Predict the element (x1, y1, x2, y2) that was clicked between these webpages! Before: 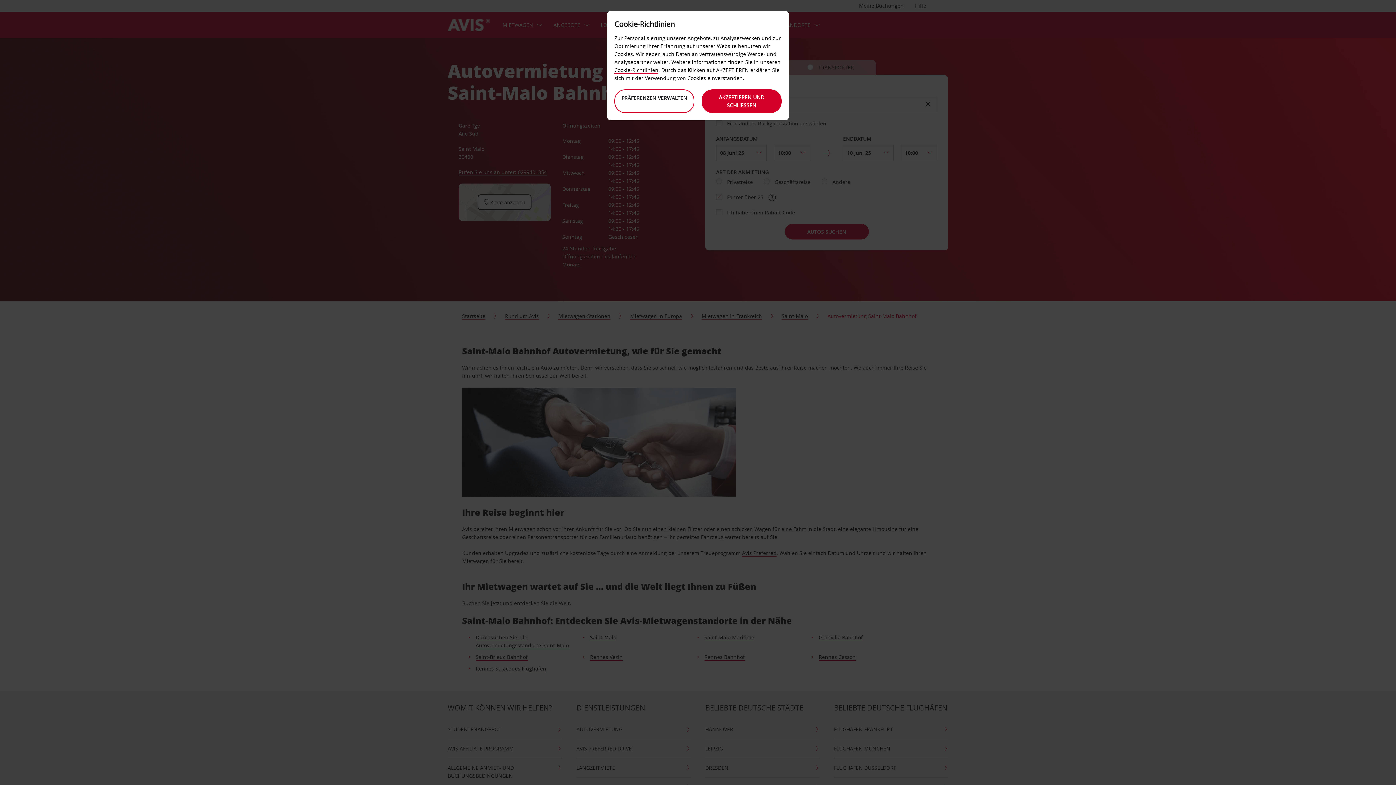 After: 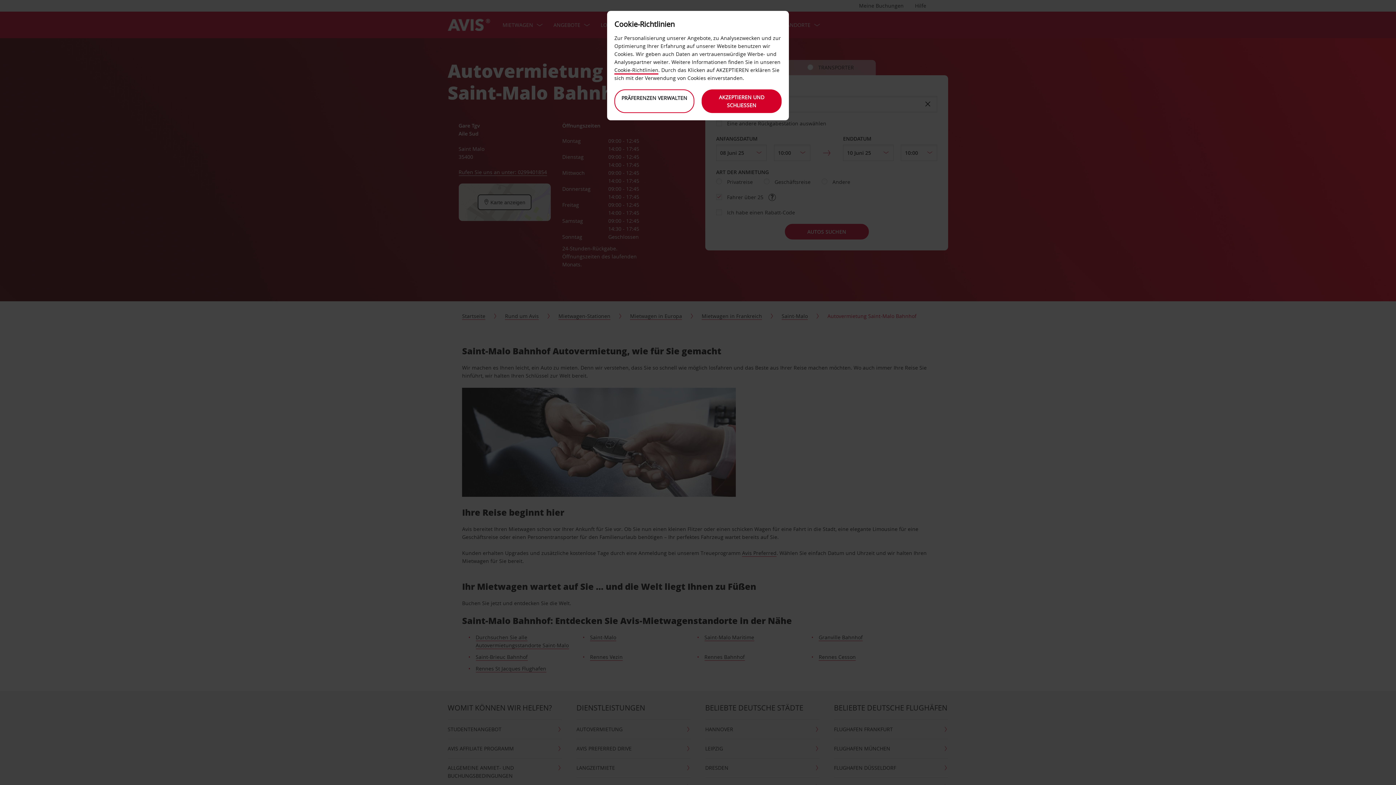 Action: bbox: (614, 66, 658, 73) label: Cookie-Richtlinien